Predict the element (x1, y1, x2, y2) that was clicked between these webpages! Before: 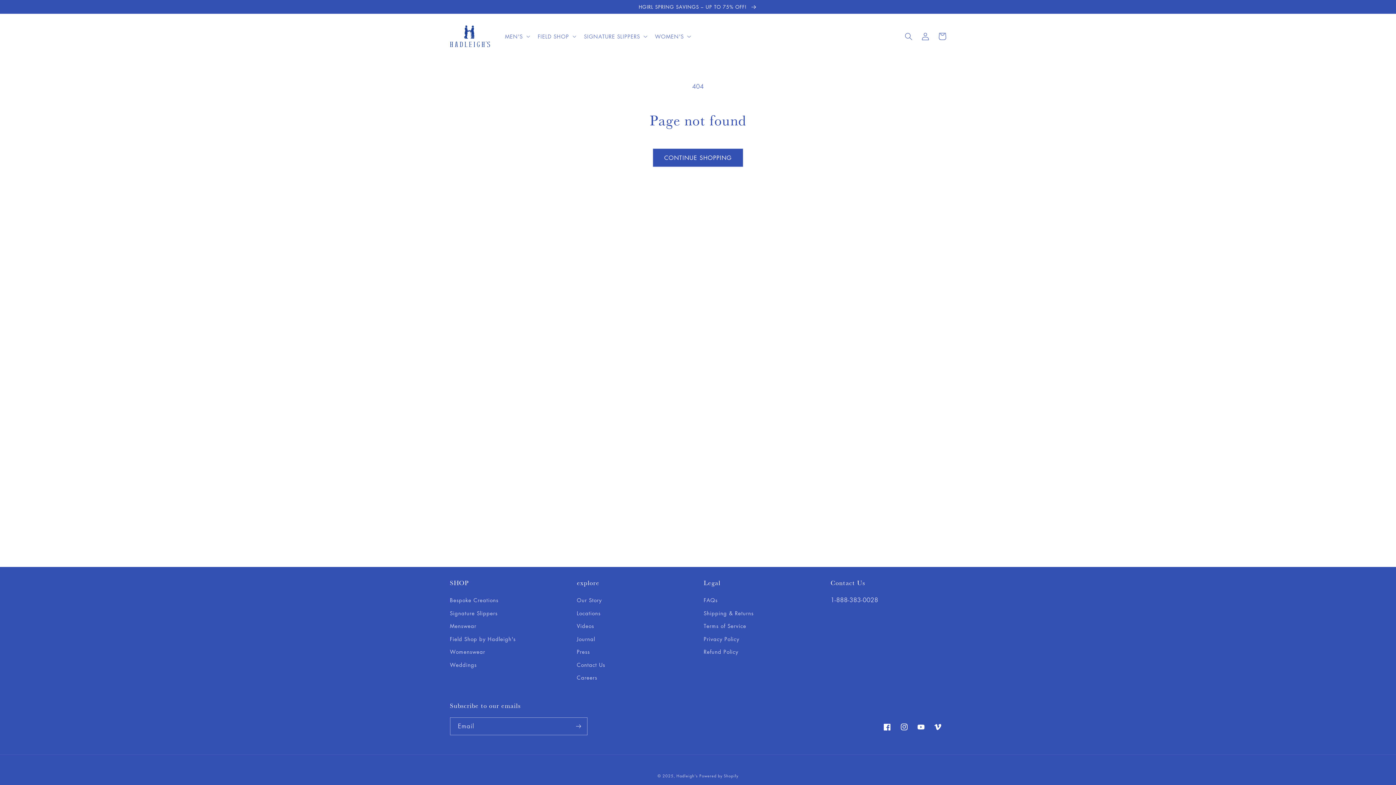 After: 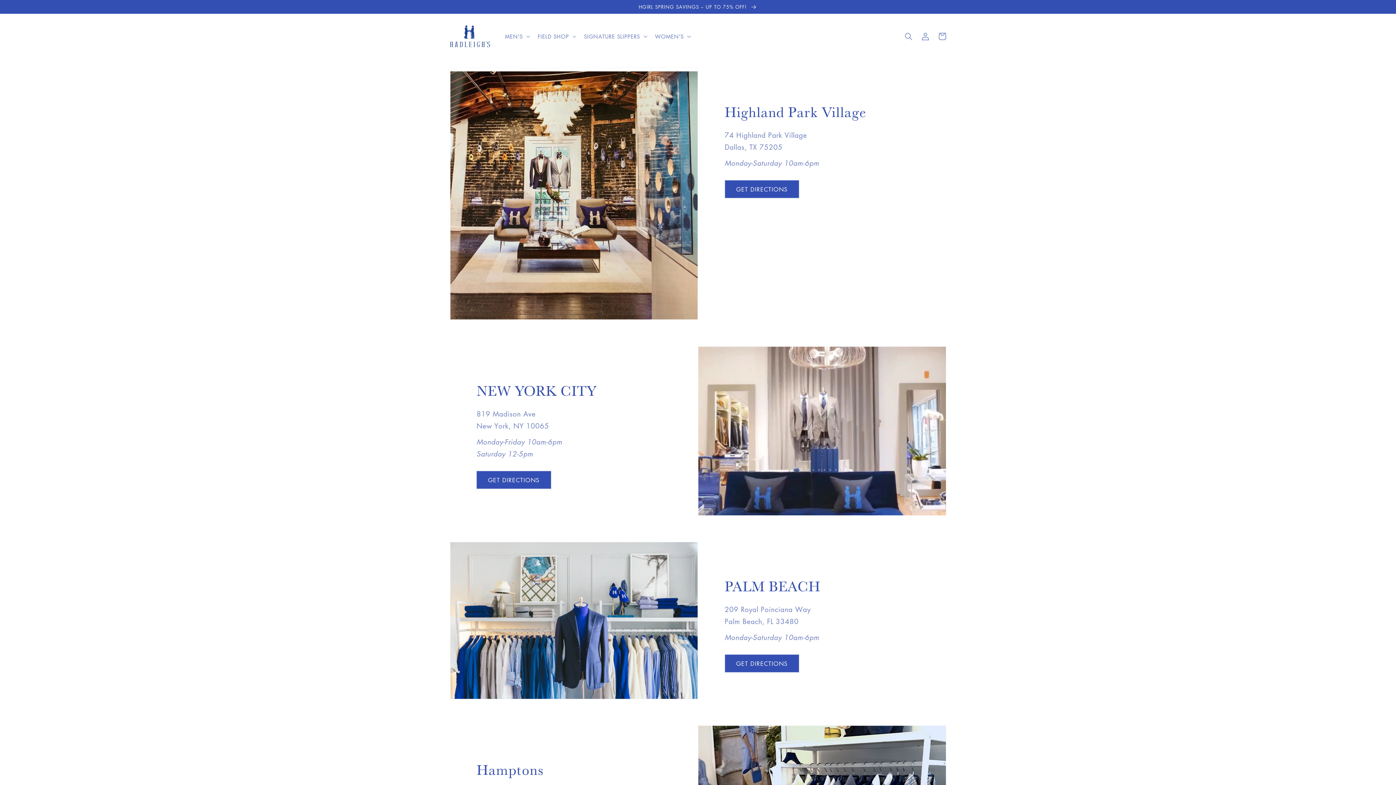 Action: bbox: (576, 607, 600, 619) label: Locations